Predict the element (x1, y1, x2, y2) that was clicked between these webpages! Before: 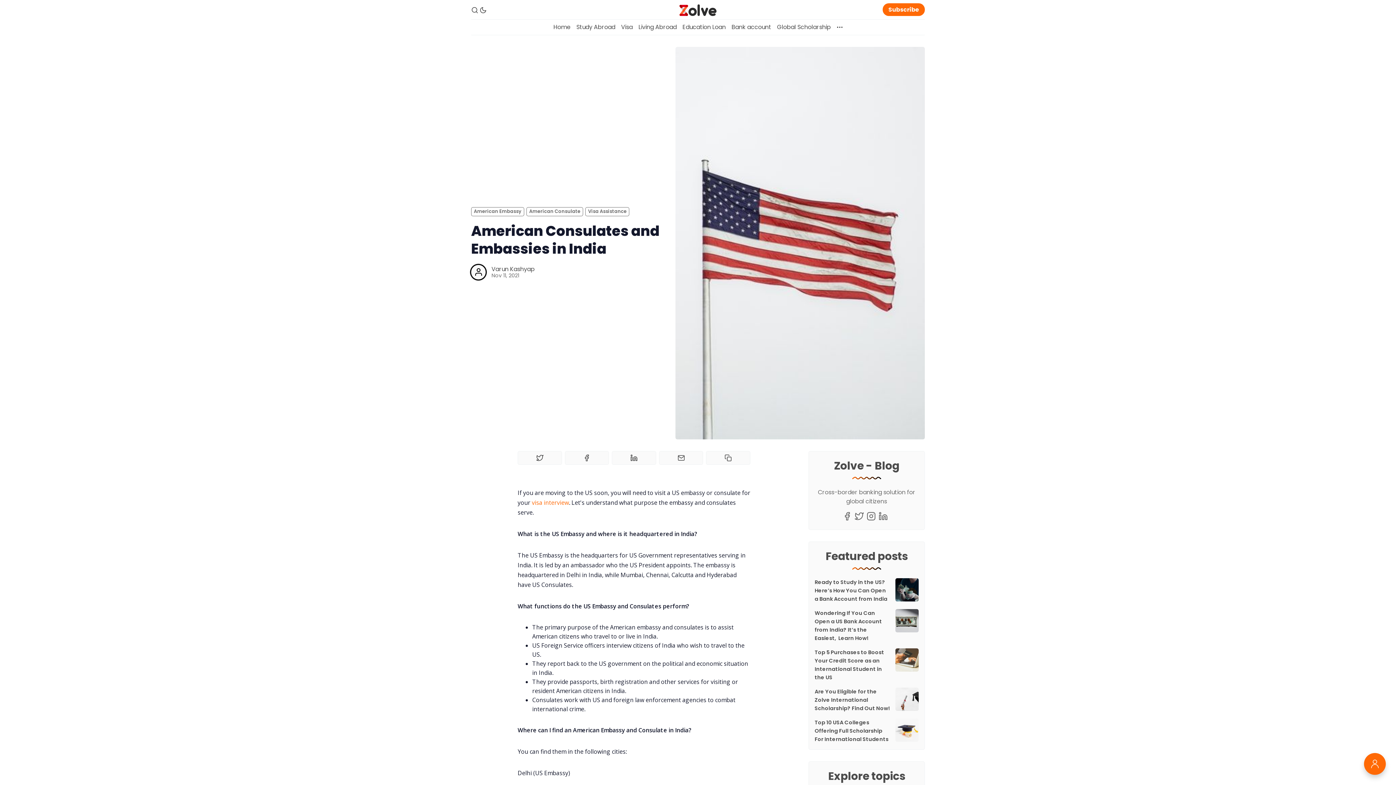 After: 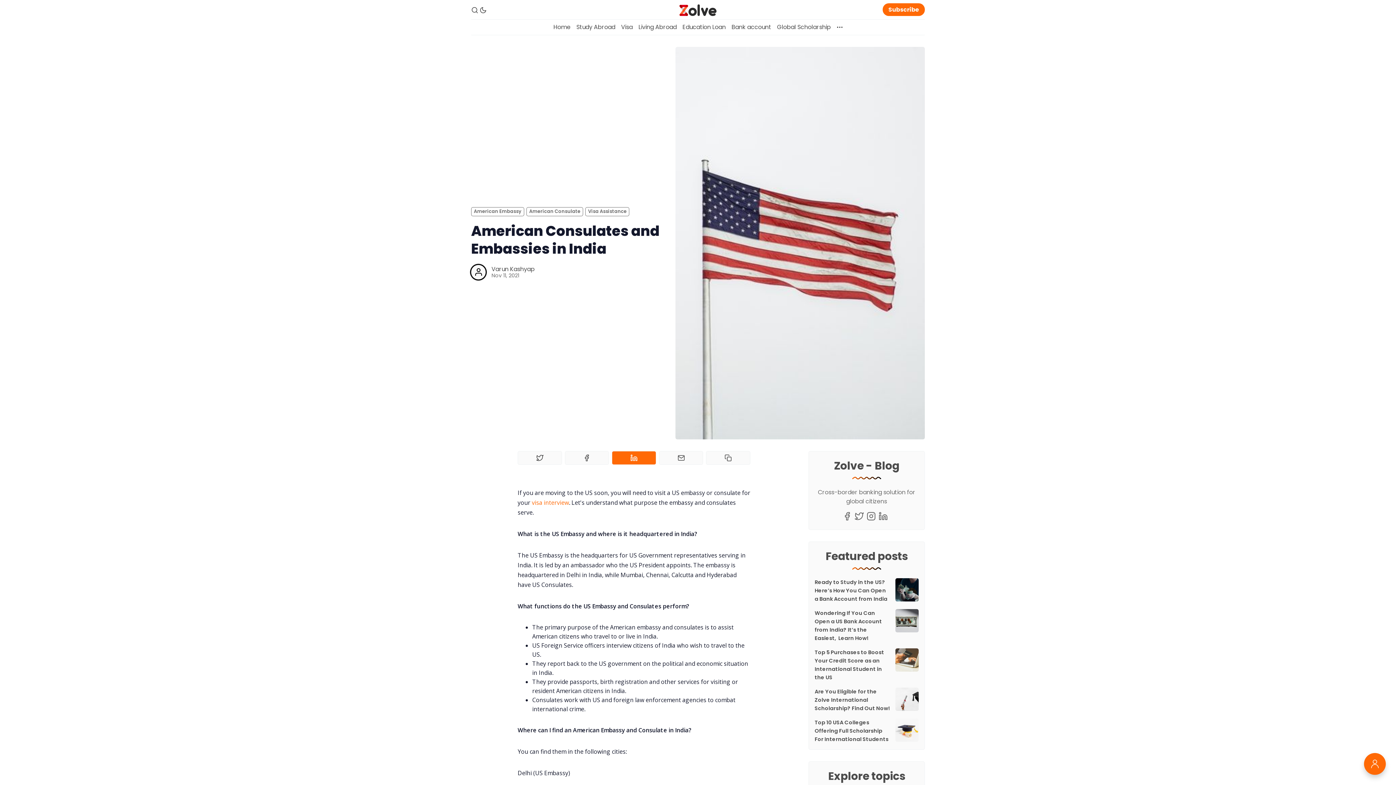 Action: label: Share on Linkedin bbox: (612, 451, 656, 465)